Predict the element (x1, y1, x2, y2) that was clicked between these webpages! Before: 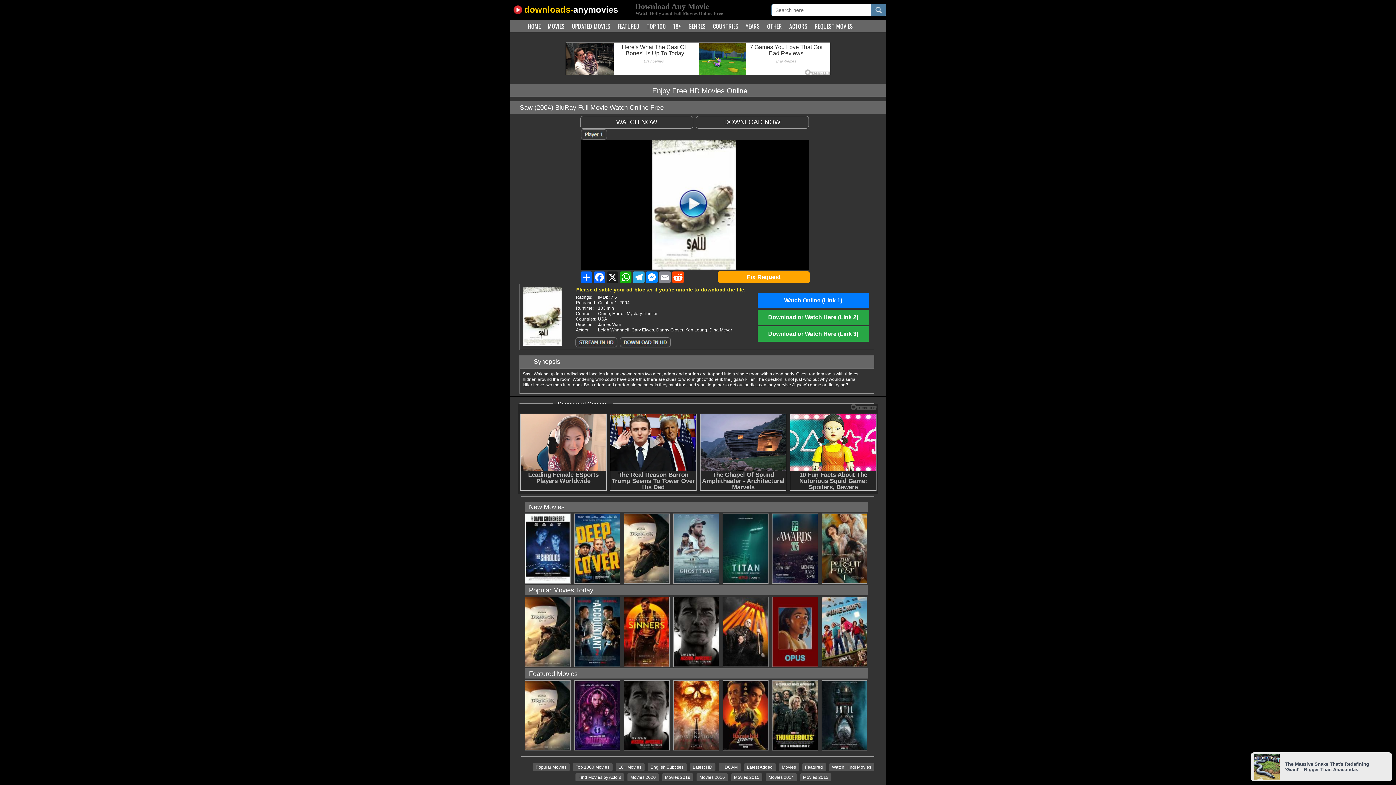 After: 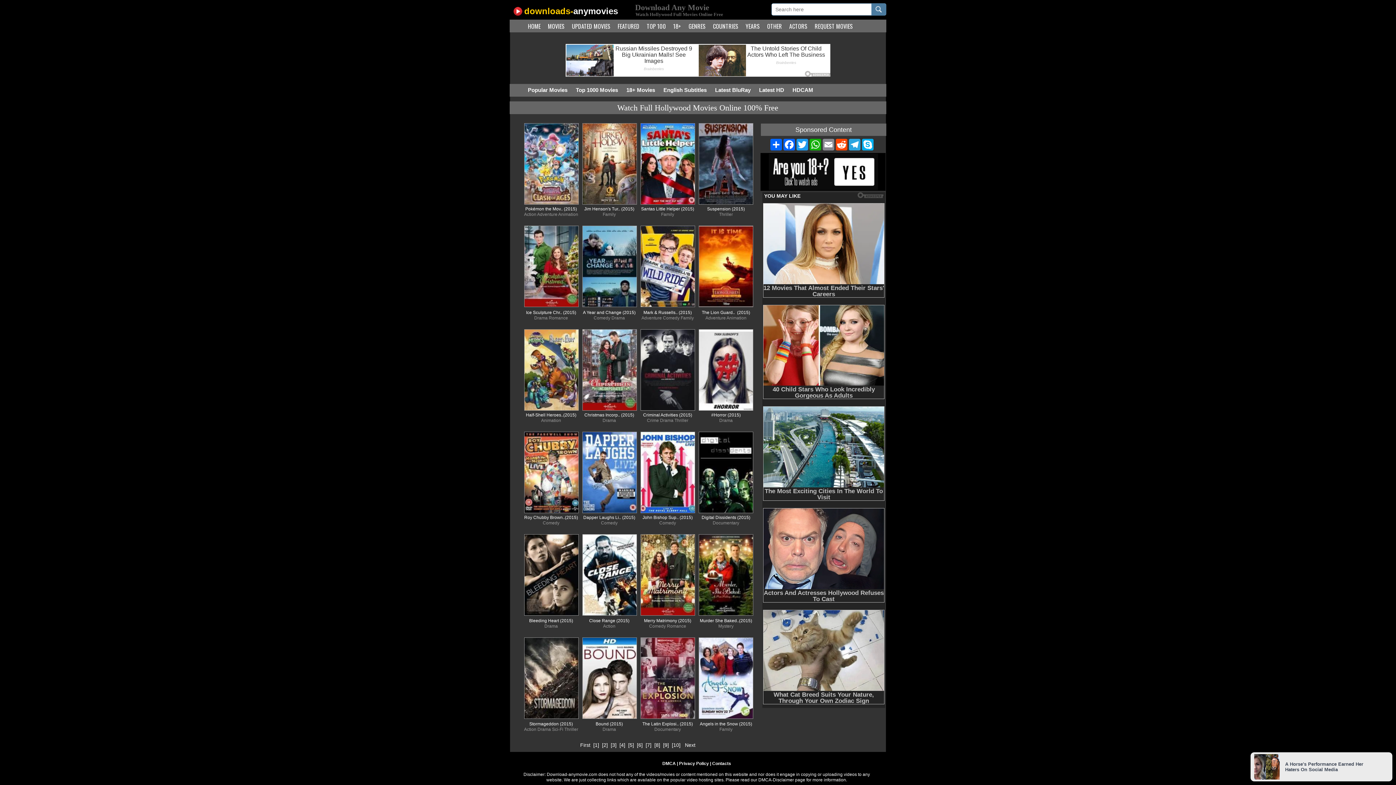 Action: bbox: (731, 773, 762, 781) label: Movies 2015